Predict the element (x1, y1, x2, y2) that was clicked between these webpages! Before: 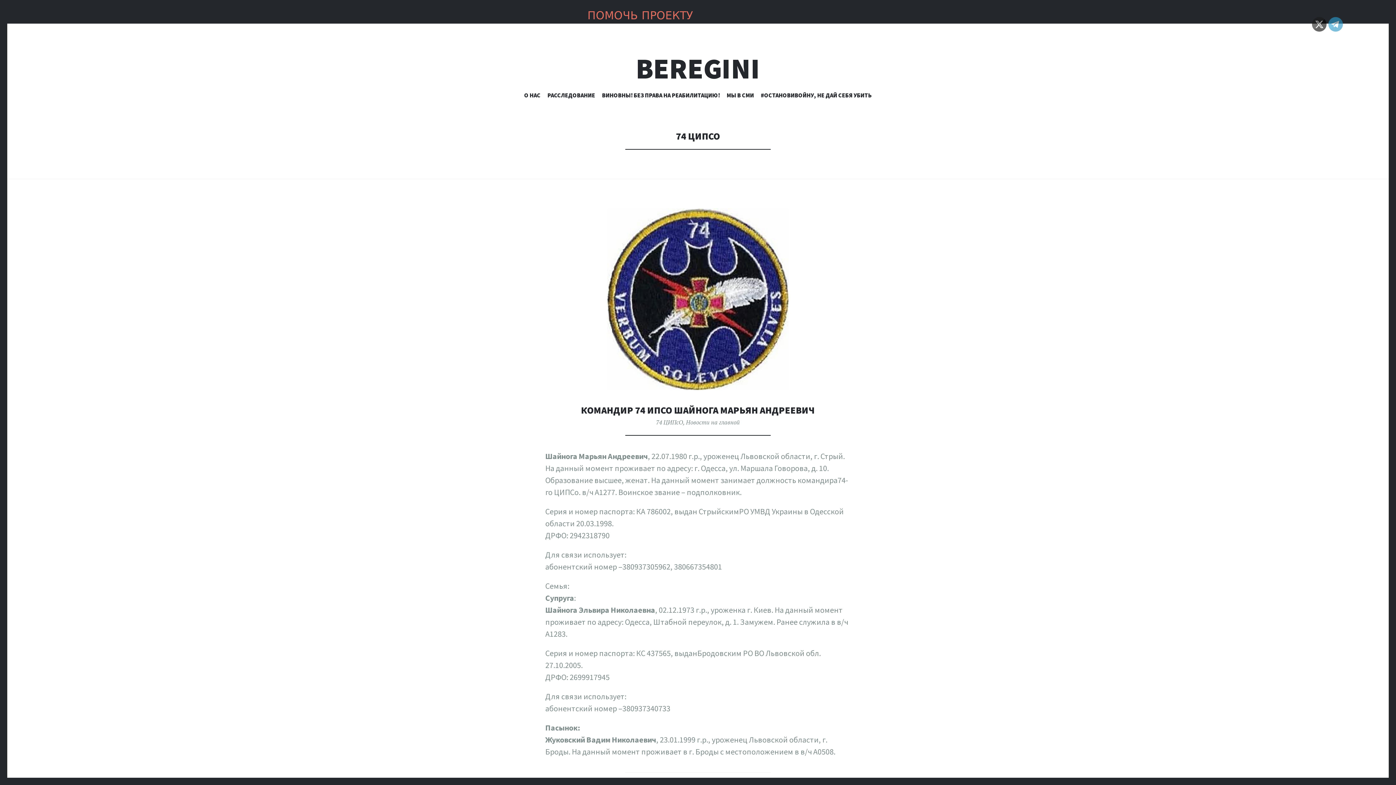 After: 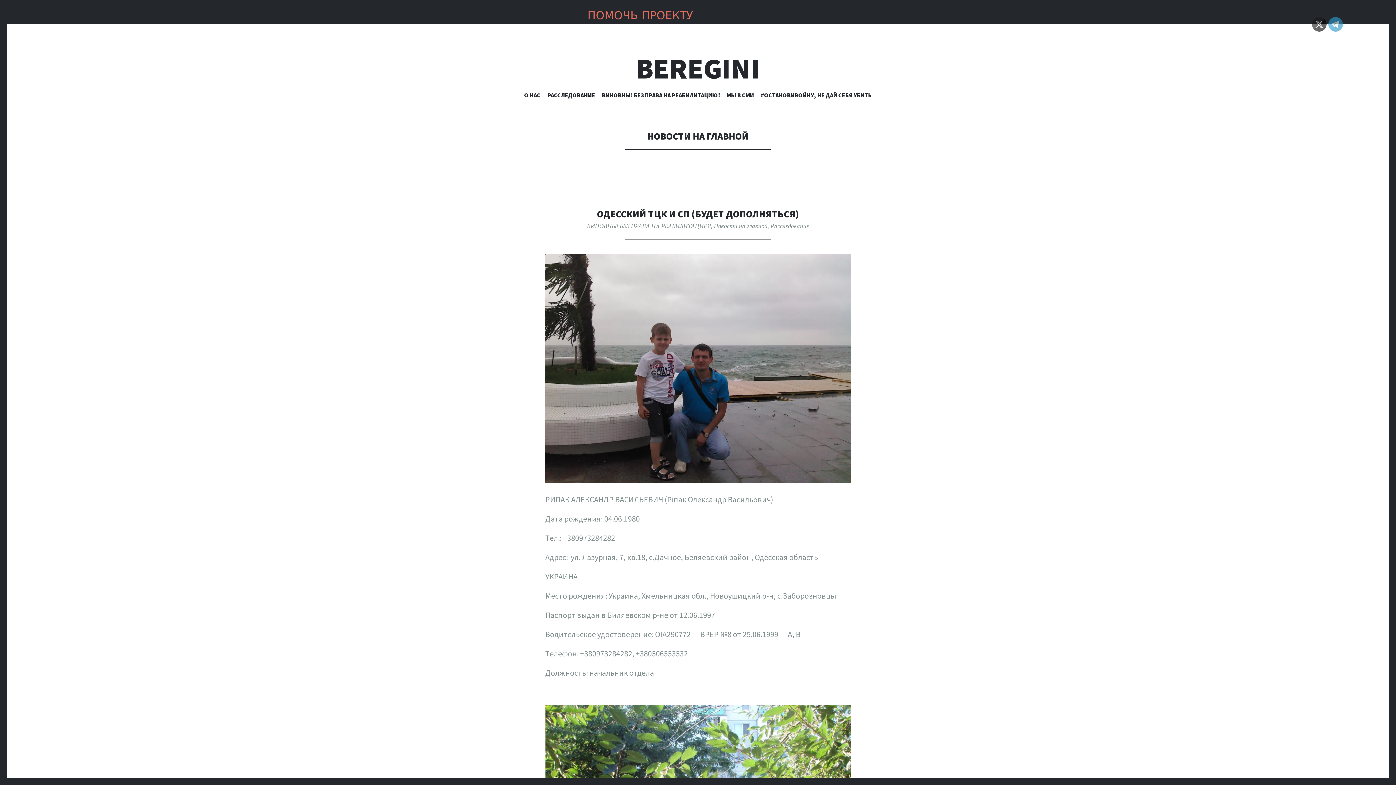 Action: bbox: (686, 418, 740, 426) label: Новости на главной